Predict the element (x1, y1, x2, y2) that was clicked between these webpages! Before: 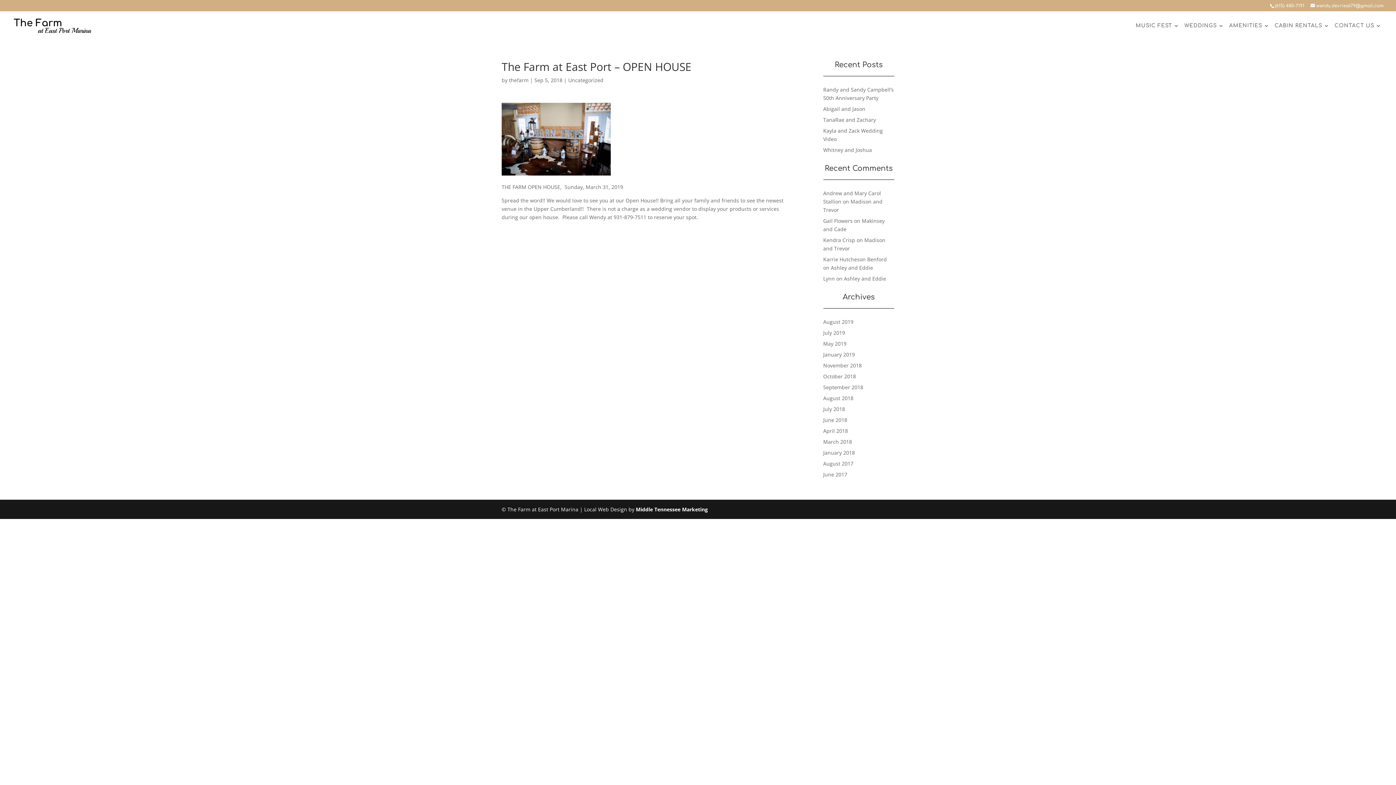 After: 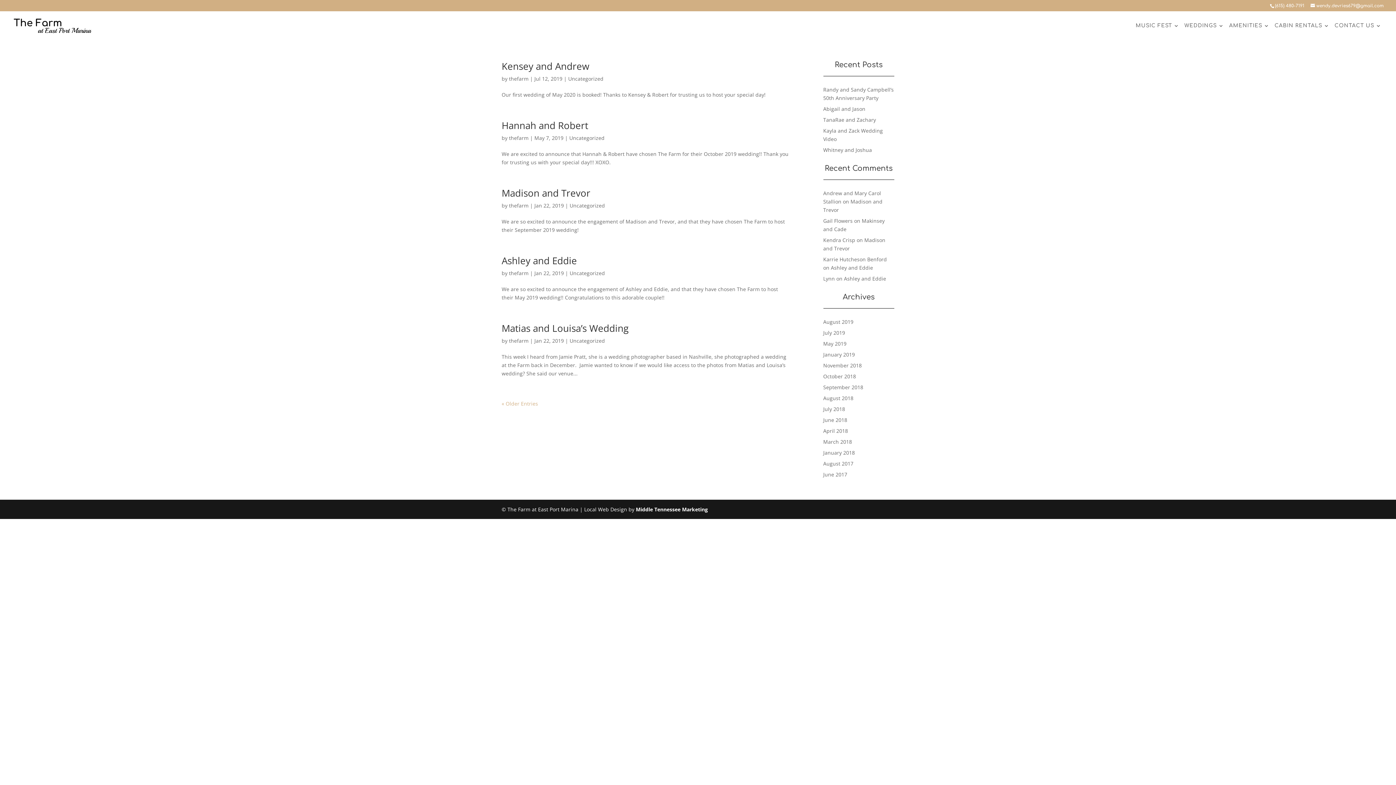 Action: bbox: (509, 76, 528, 83) label: thefarm